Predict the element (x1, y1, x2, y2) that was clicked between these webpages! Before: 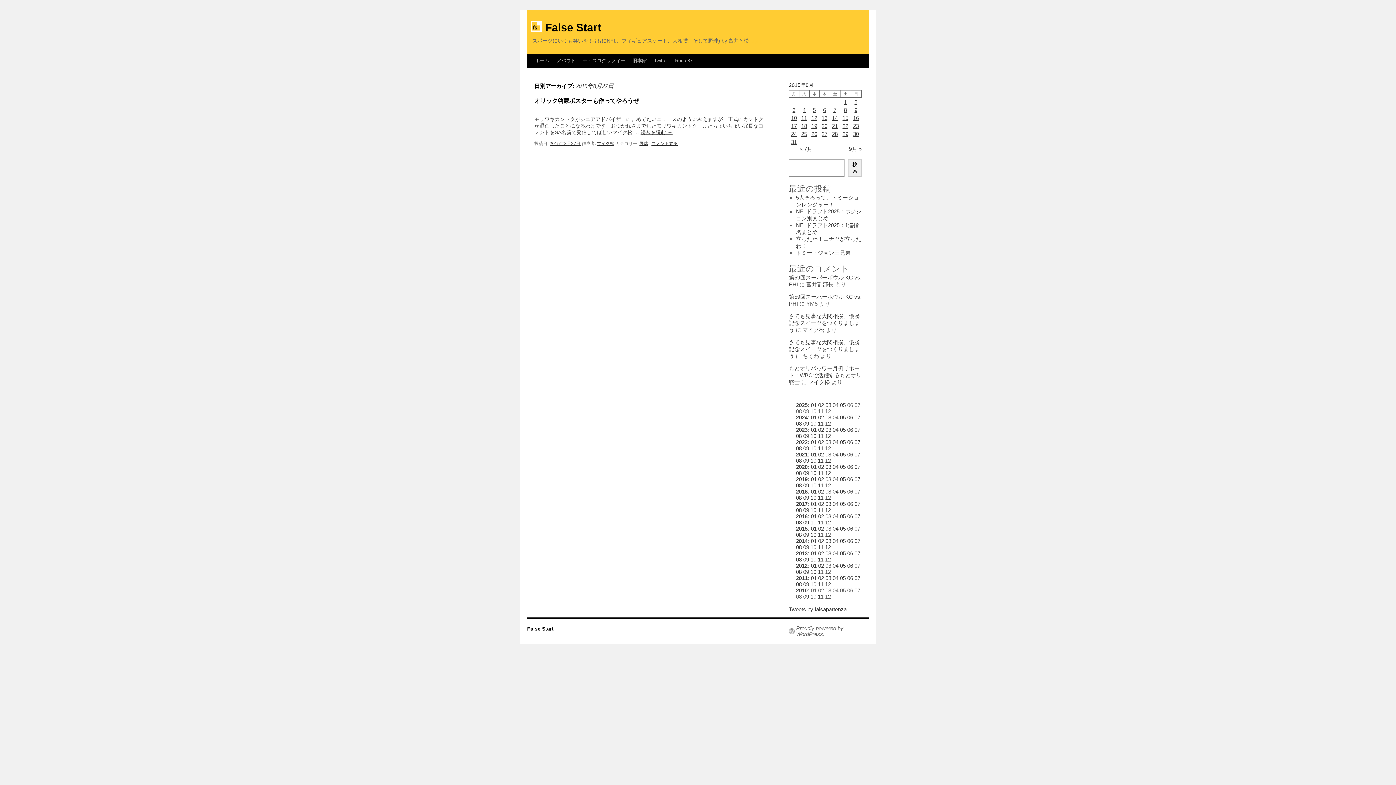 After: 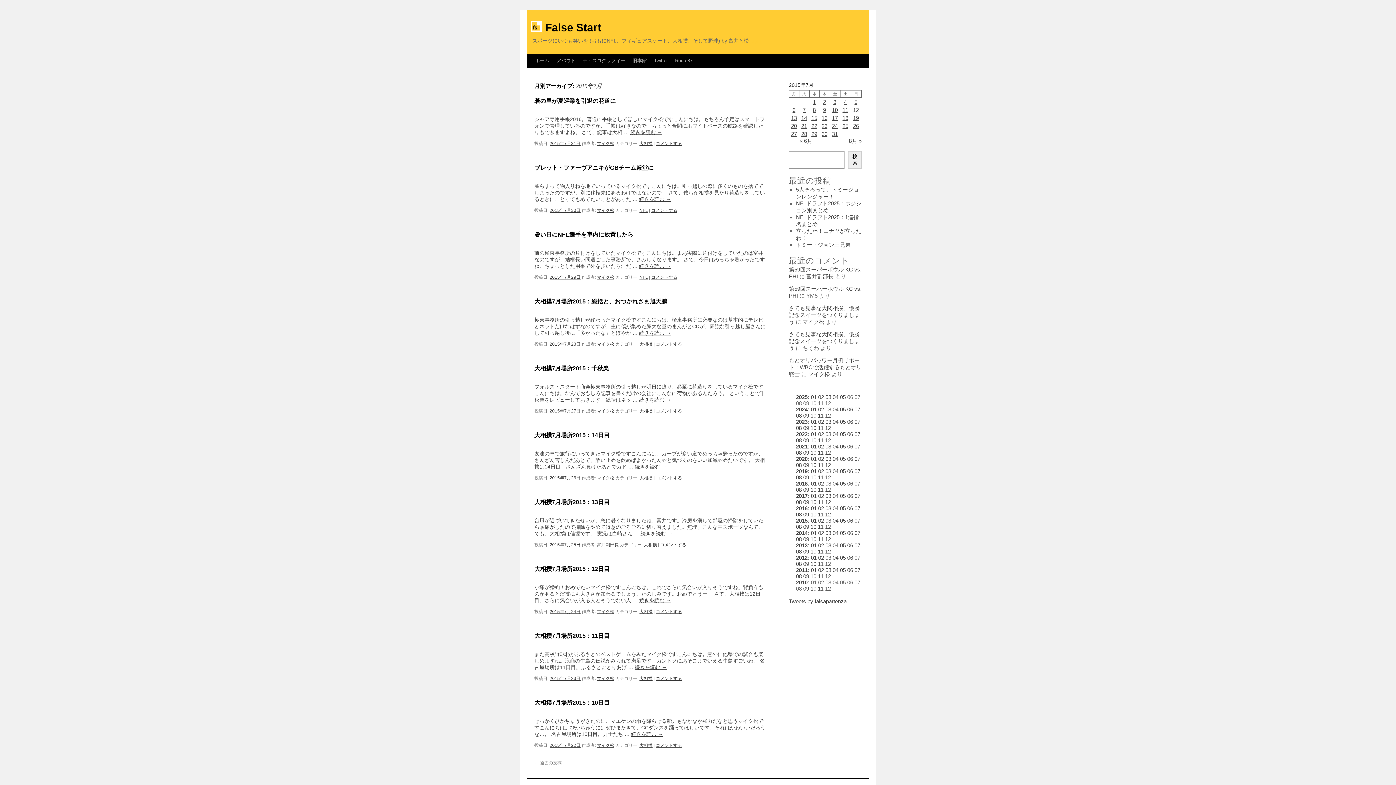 Action: bbox: (799, 145, 812, 151) label: « 7月